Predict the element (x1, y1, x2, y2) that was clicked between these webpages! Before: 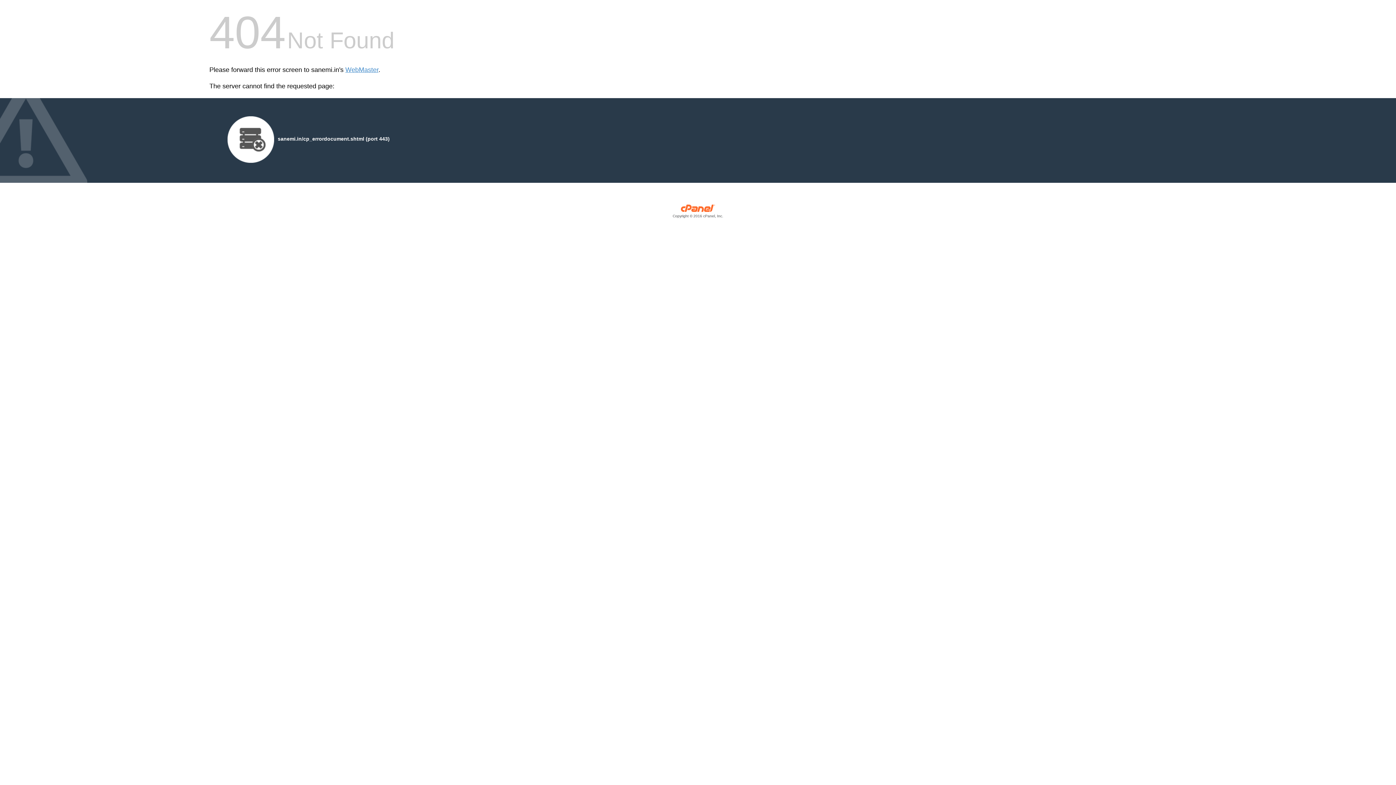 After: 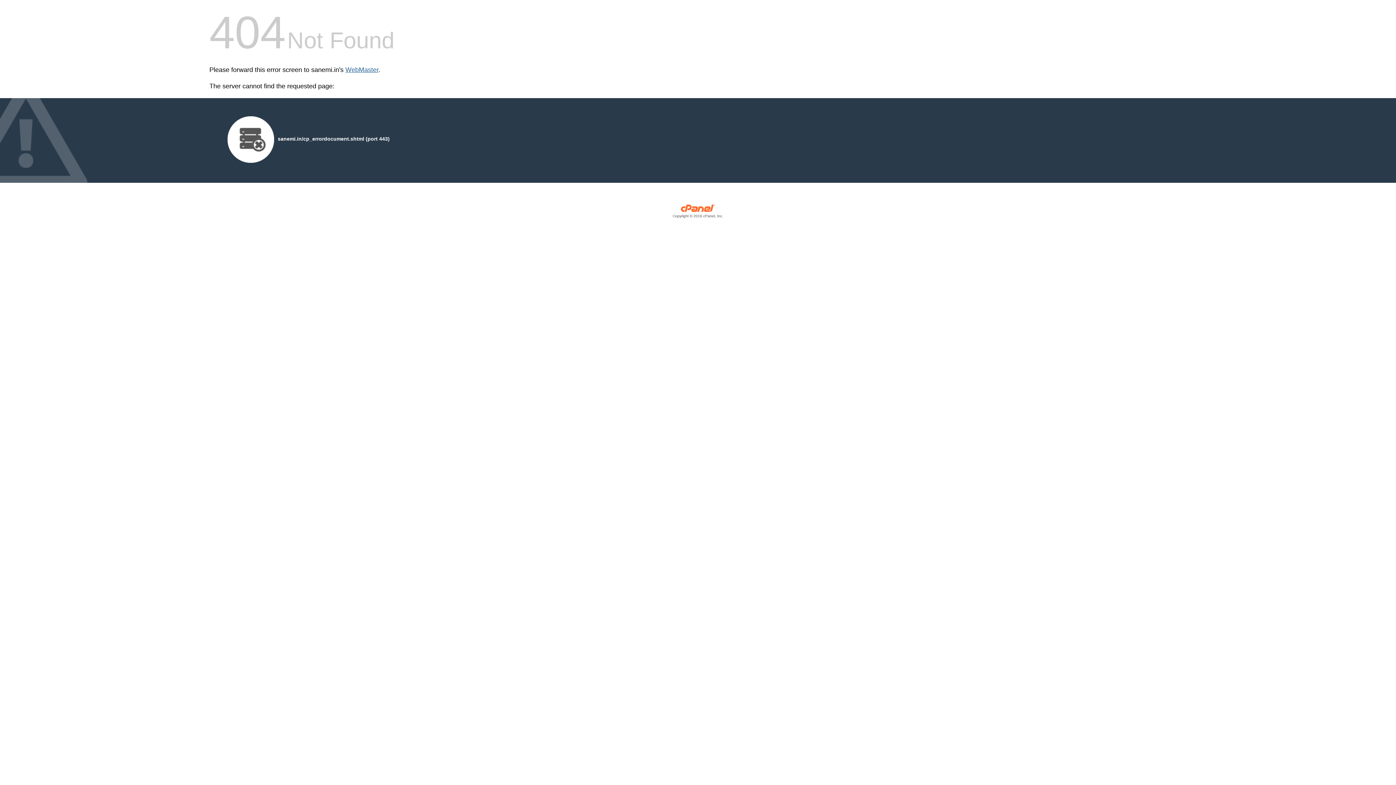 Action: bbox: (345, 66, 378, 73) label: WebMaster